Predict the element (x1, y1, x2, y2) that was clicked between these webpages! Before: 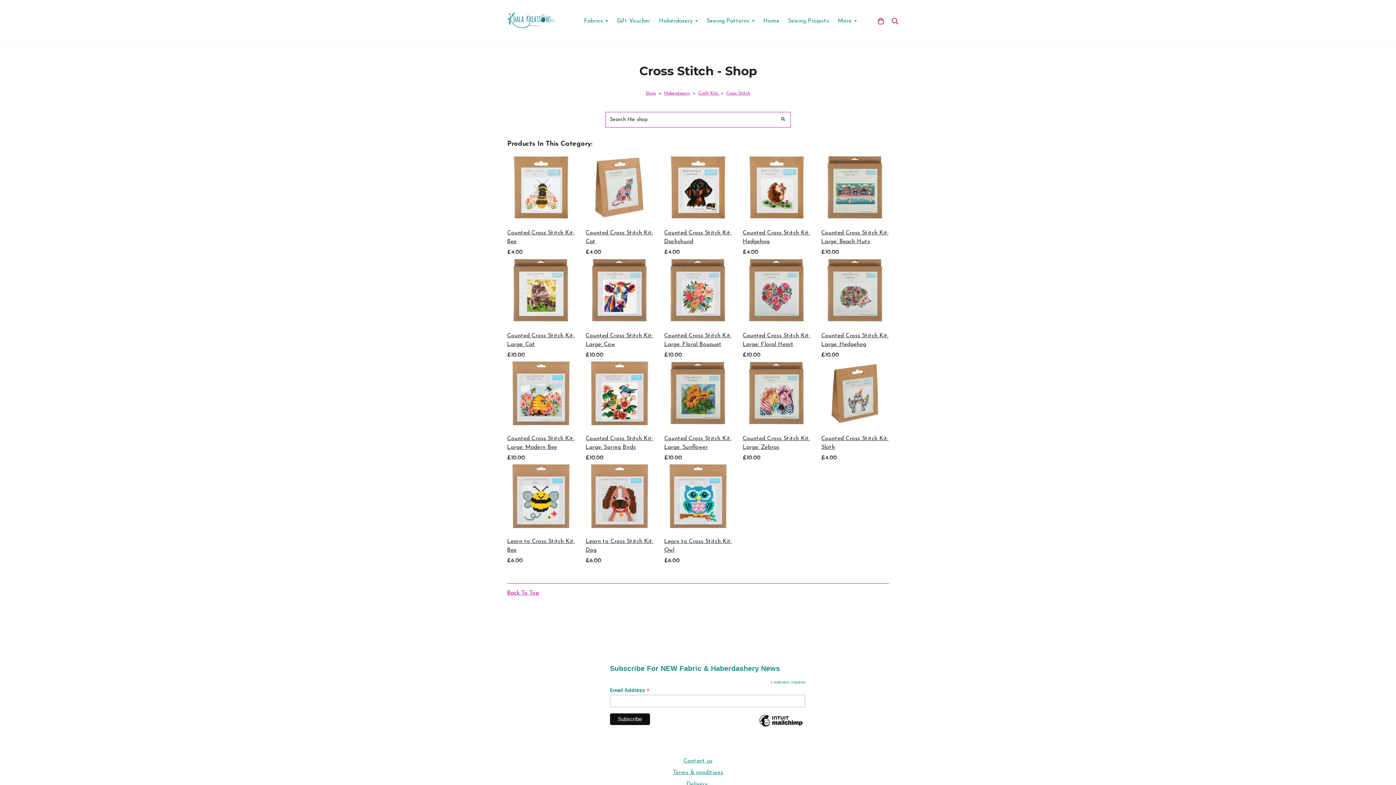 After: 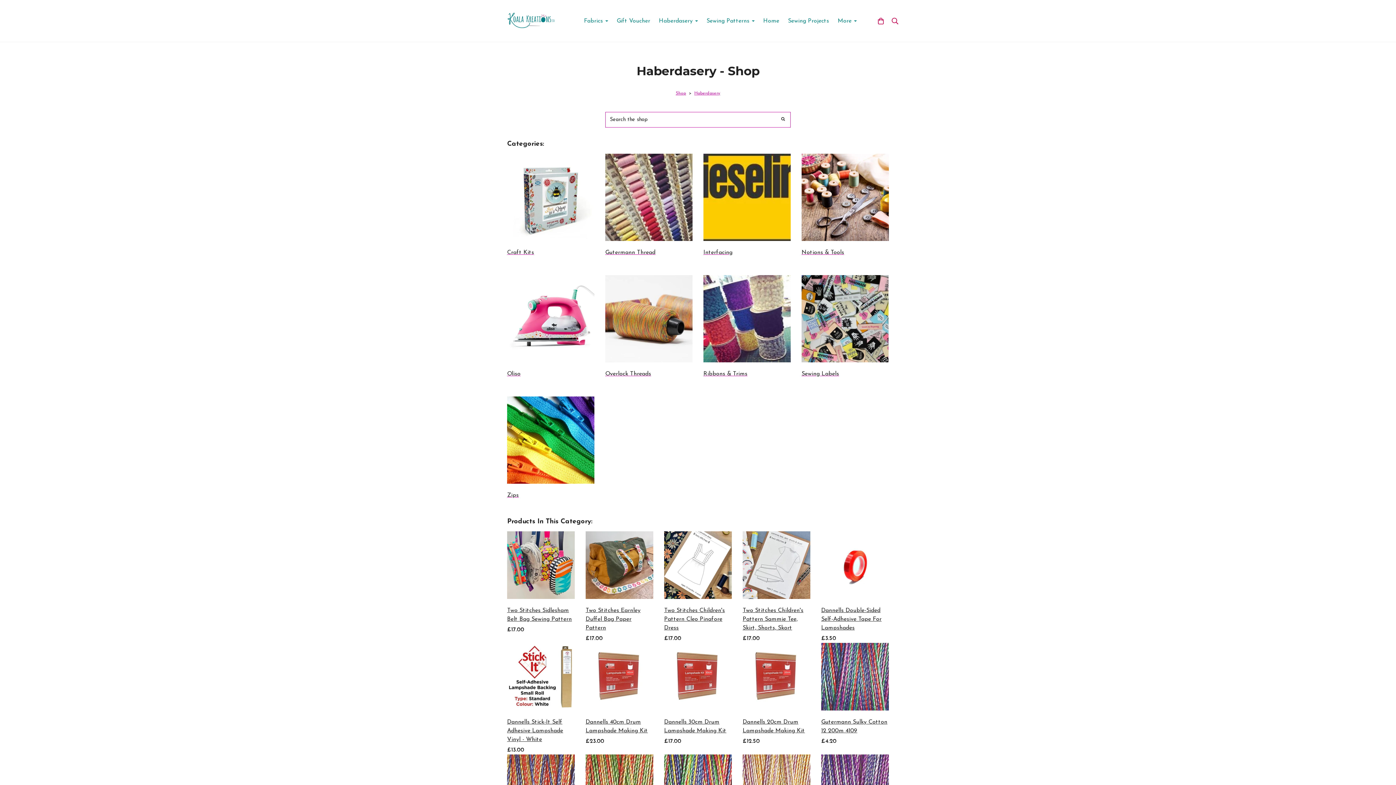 Action: label: Haberdasery bbox: (662, 91, 691, 95)